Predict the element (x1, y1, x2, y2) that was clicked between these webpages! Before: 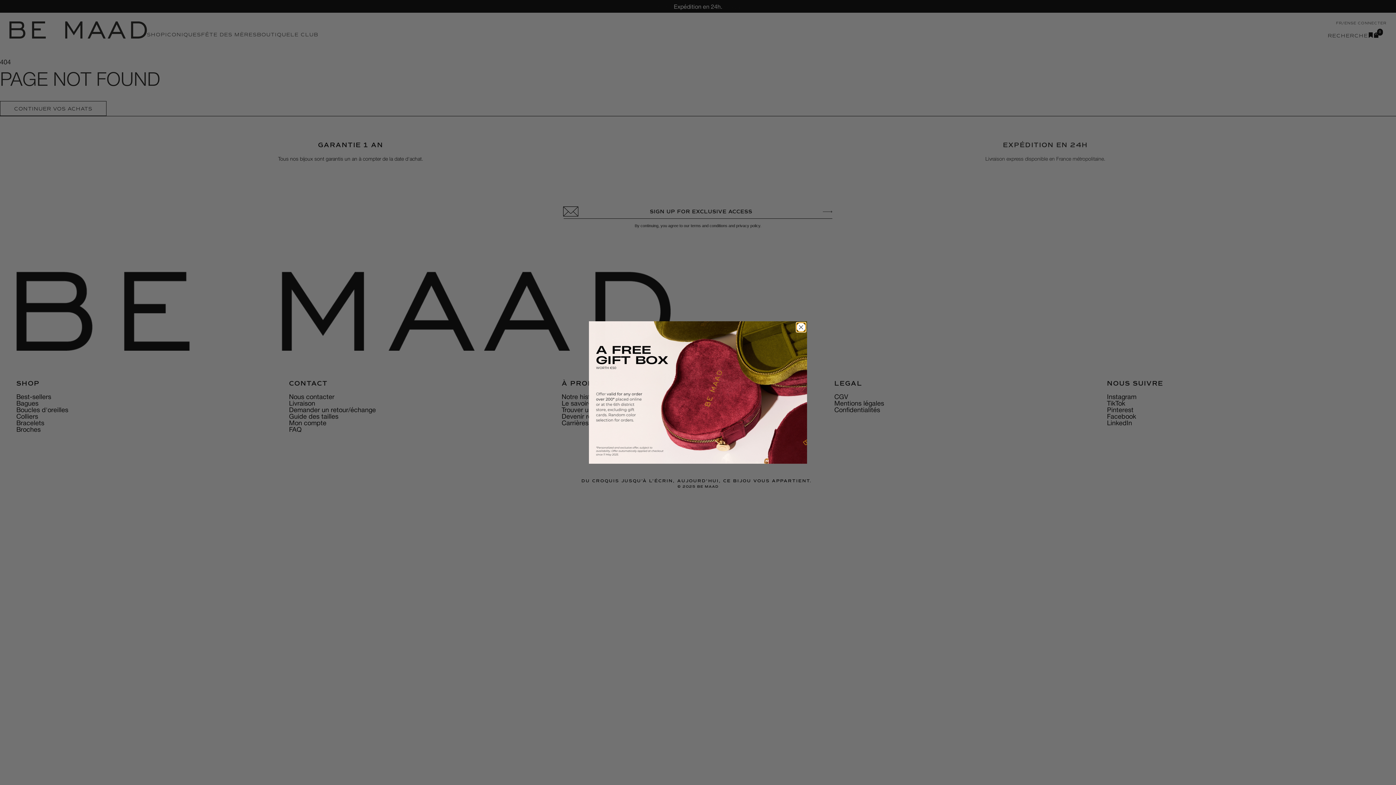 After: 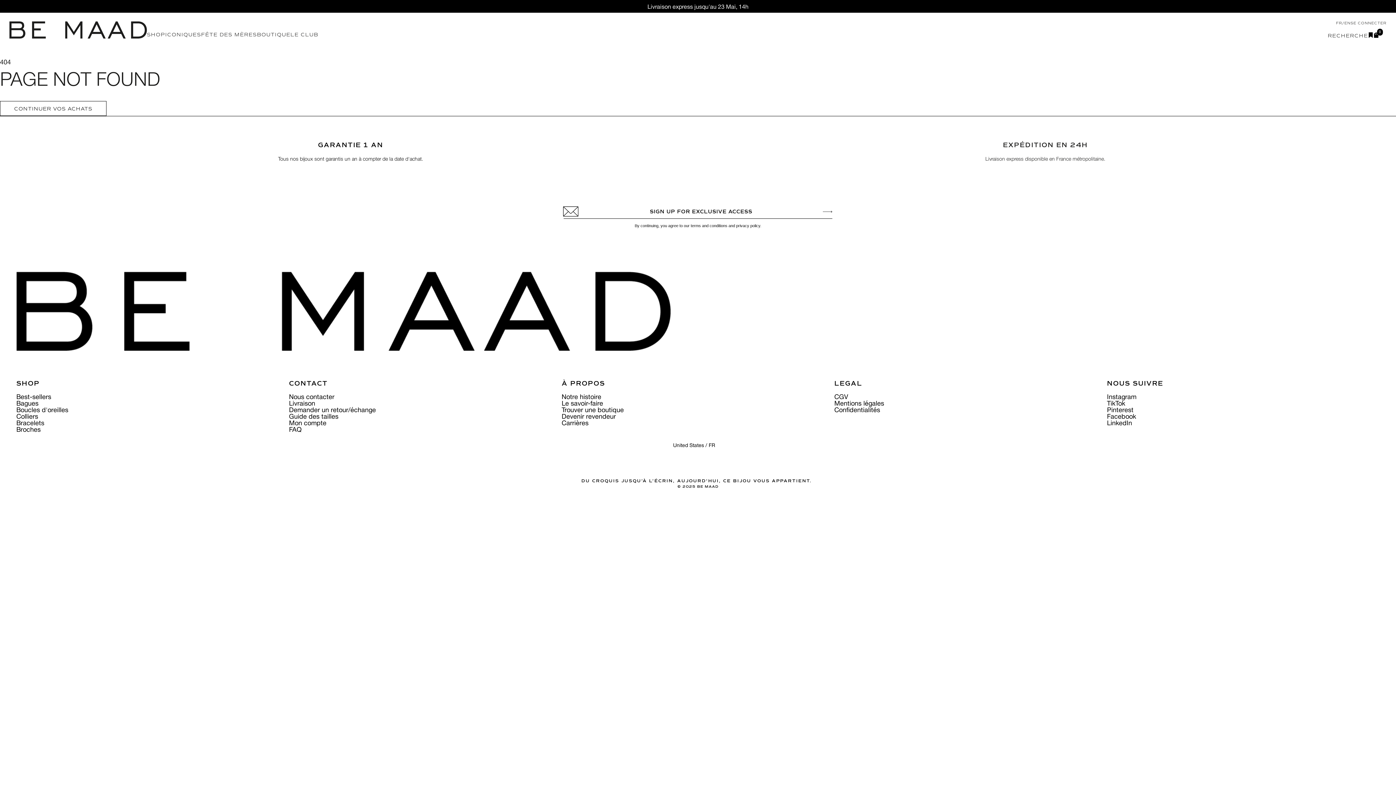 Action: label: Close dialog bbox: (796, 323, 805, 332)